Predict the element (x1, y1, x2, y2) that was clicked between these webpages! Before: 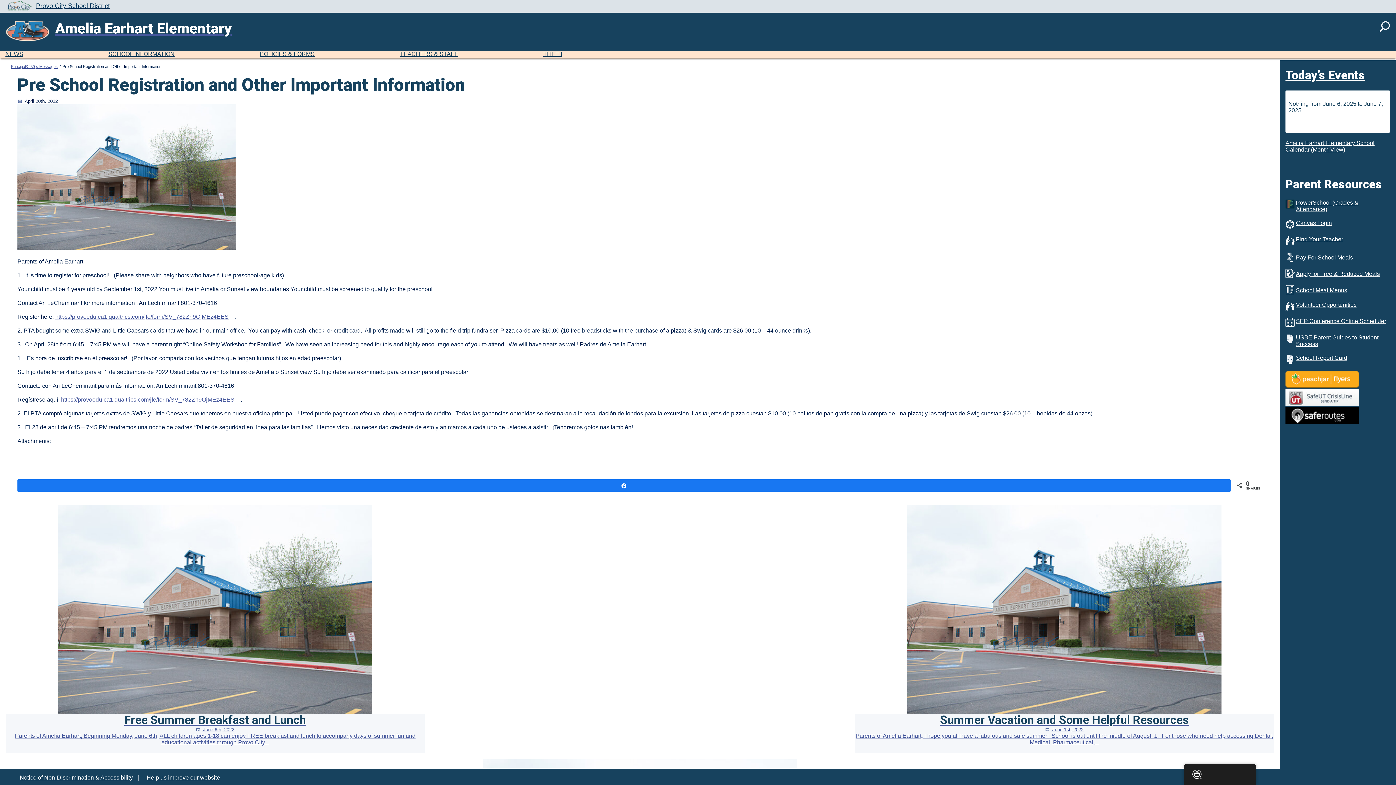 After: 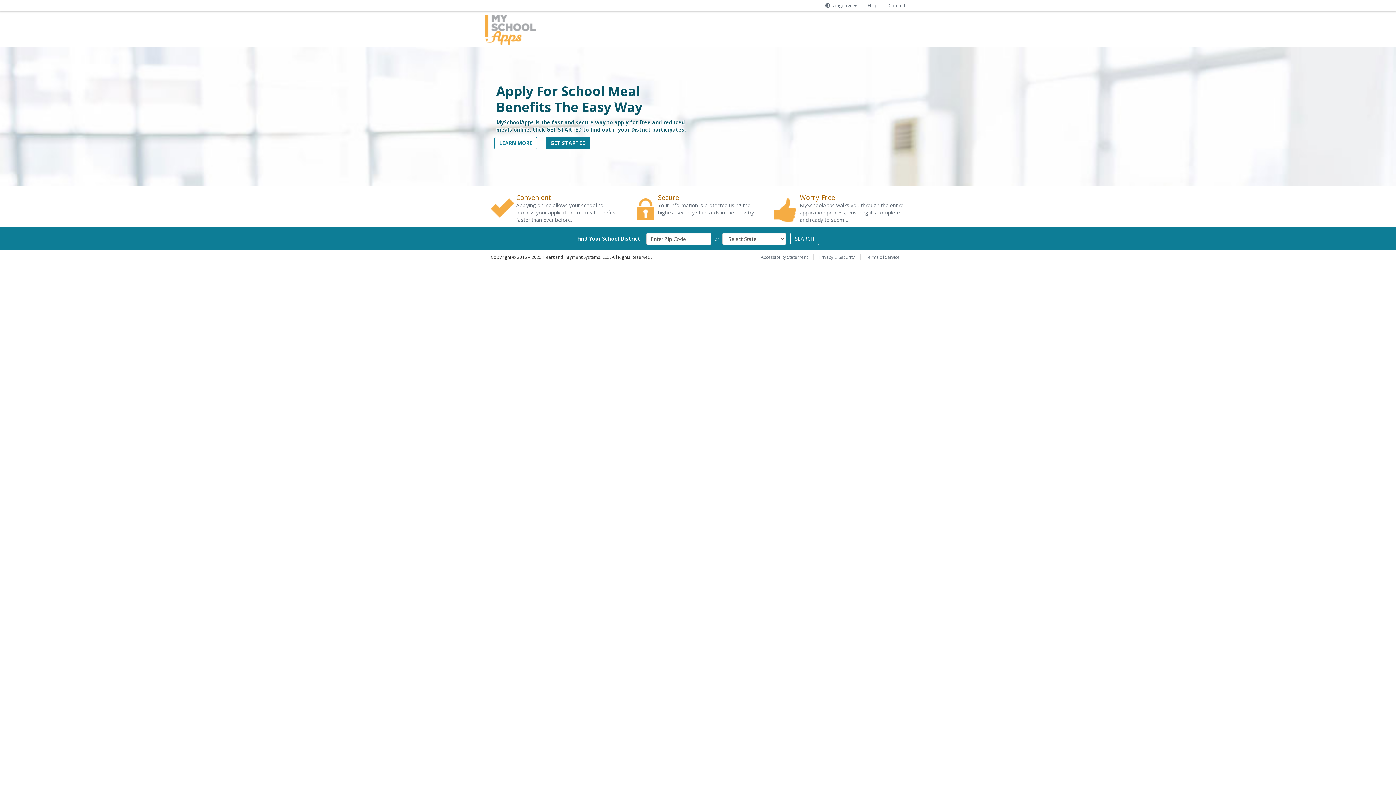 Action: label: Apply for Free & Reduced Meals bbox: (1285, 269, 1390, 278)